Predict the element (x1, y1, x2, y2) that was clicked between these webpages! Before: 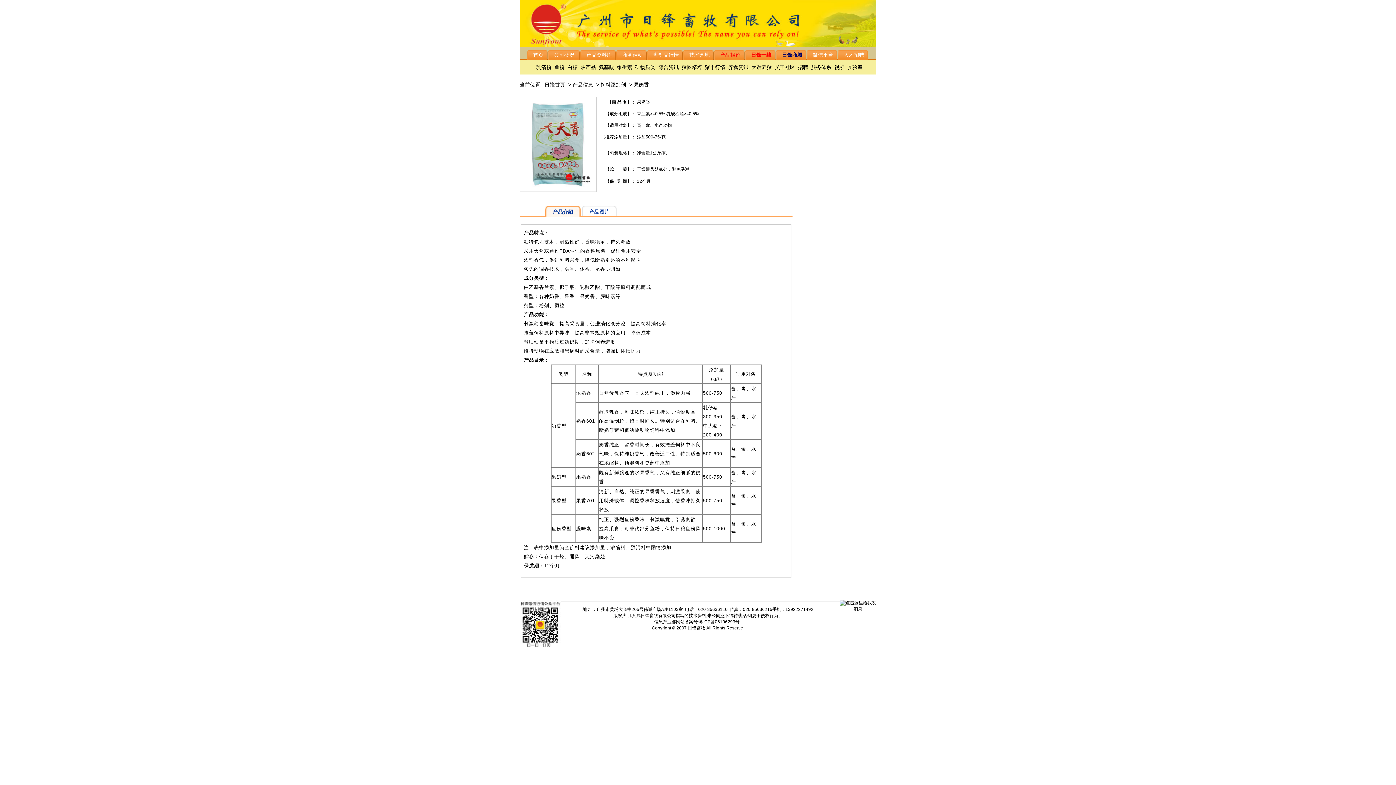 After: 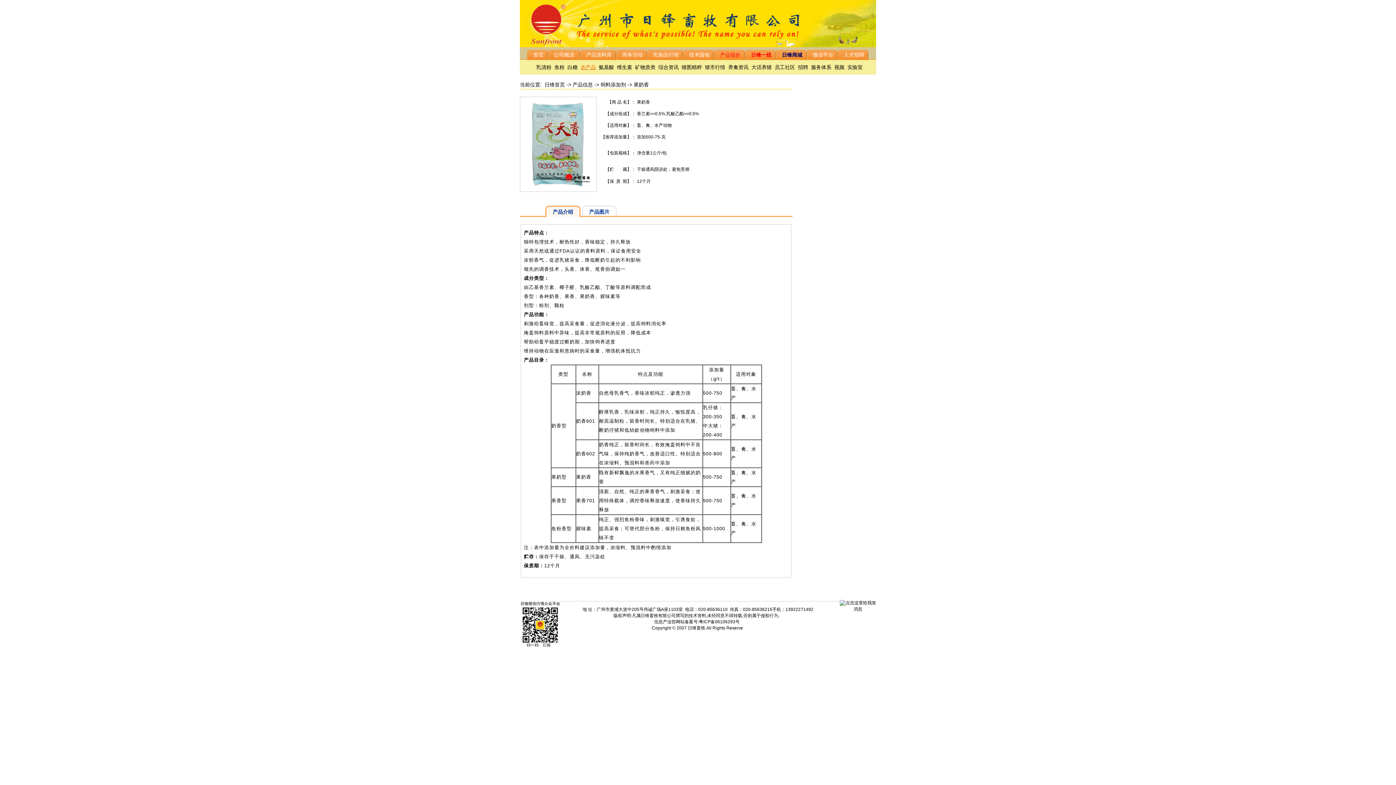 Action: bbox: (580, 64, 596, 70) label: 农产品